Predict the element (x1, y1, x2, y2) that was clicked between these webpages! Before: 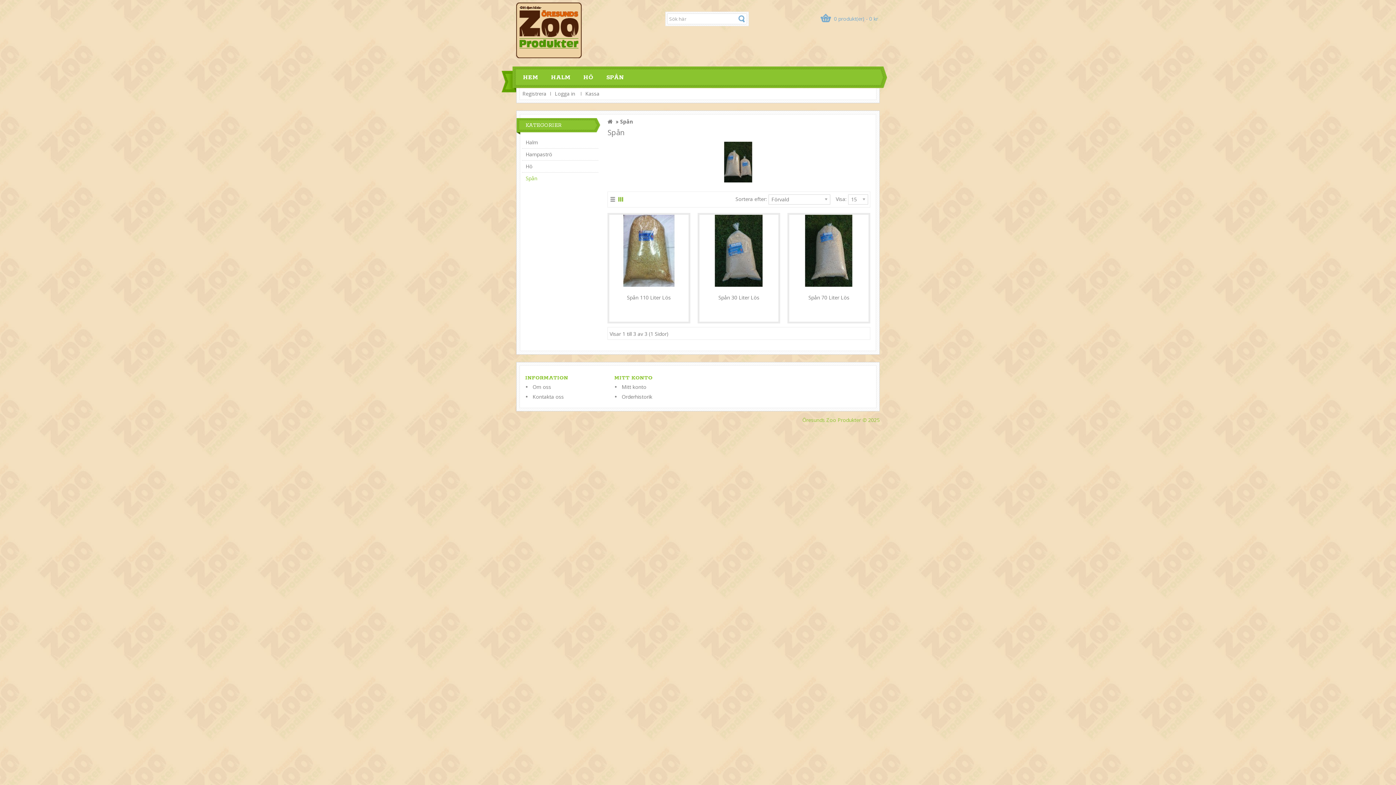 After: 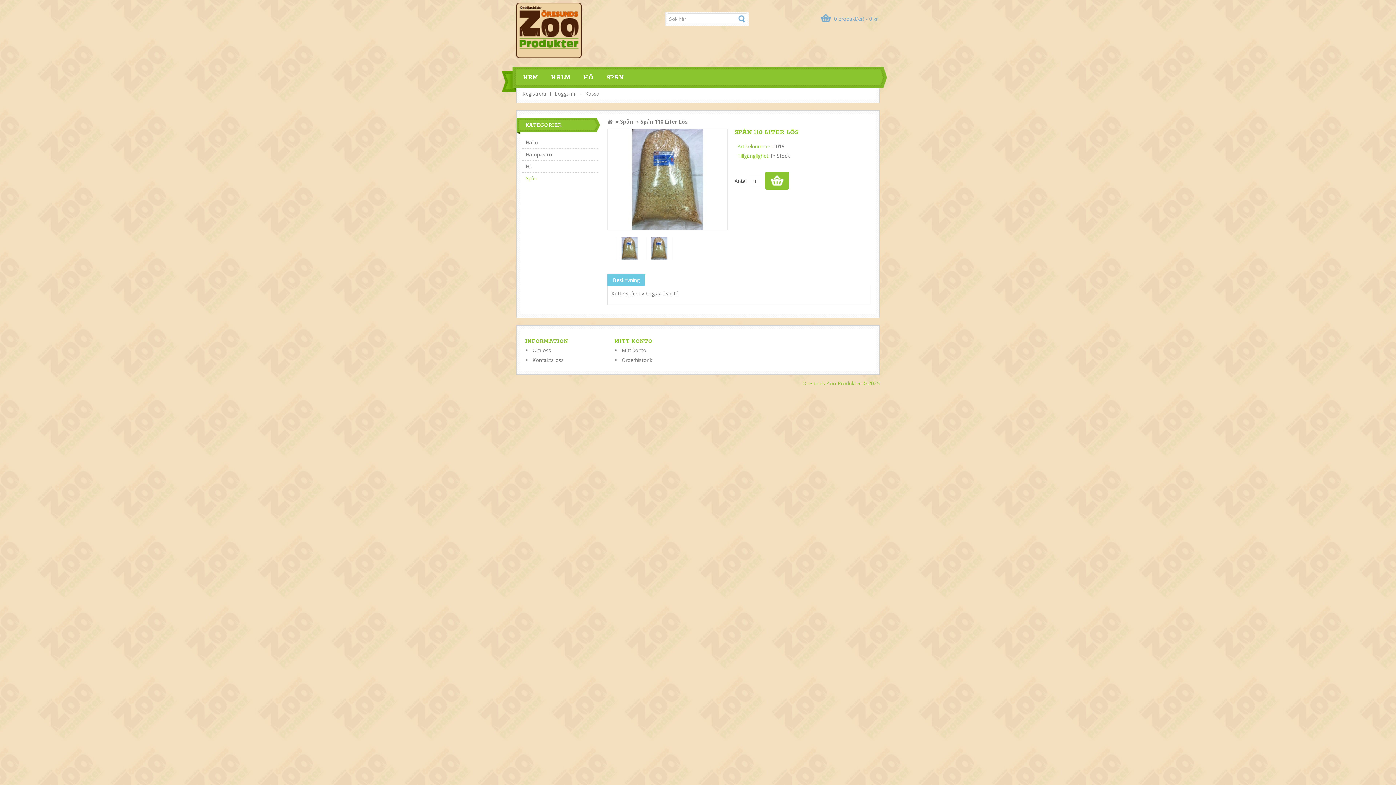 Action: bbox: (627, 294, 671, 301) label: Spån 110 Liter Lös